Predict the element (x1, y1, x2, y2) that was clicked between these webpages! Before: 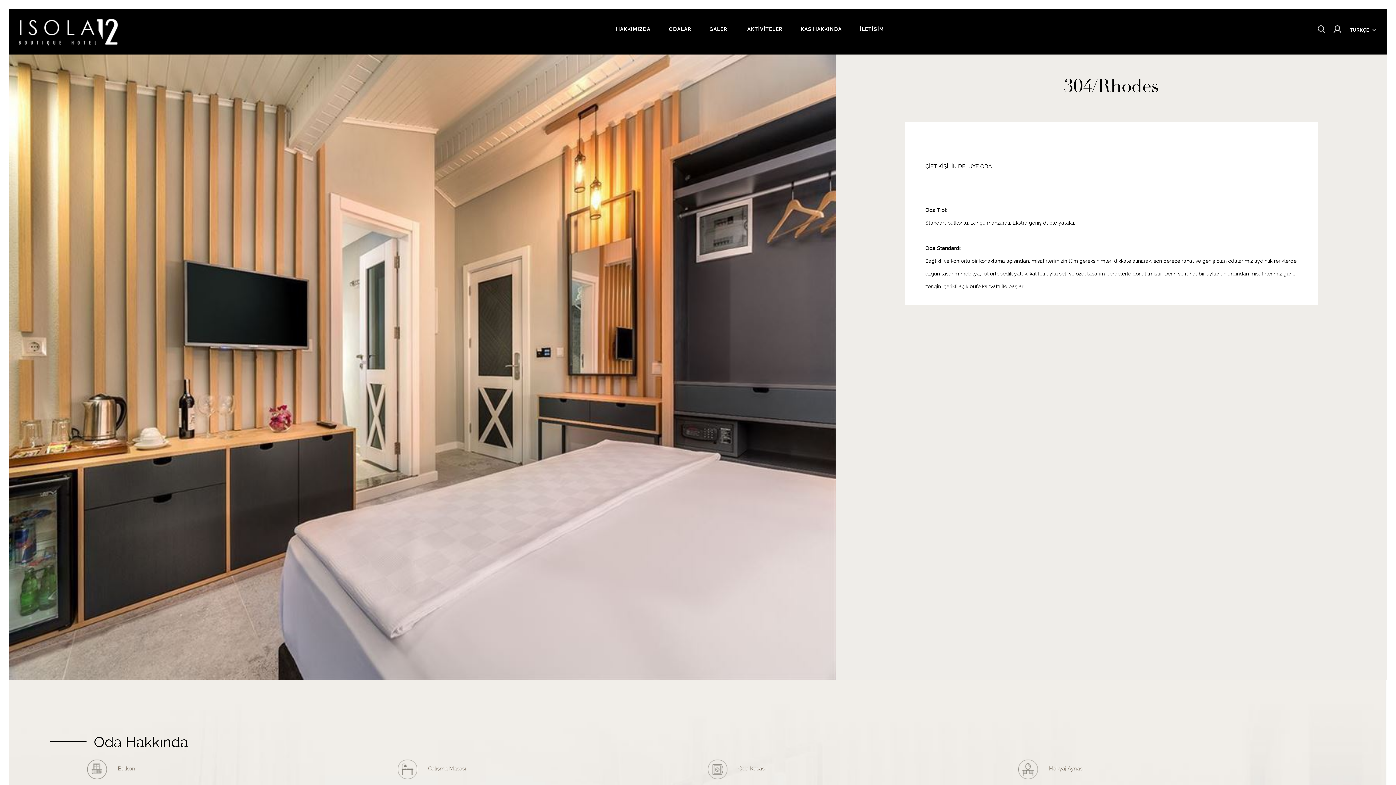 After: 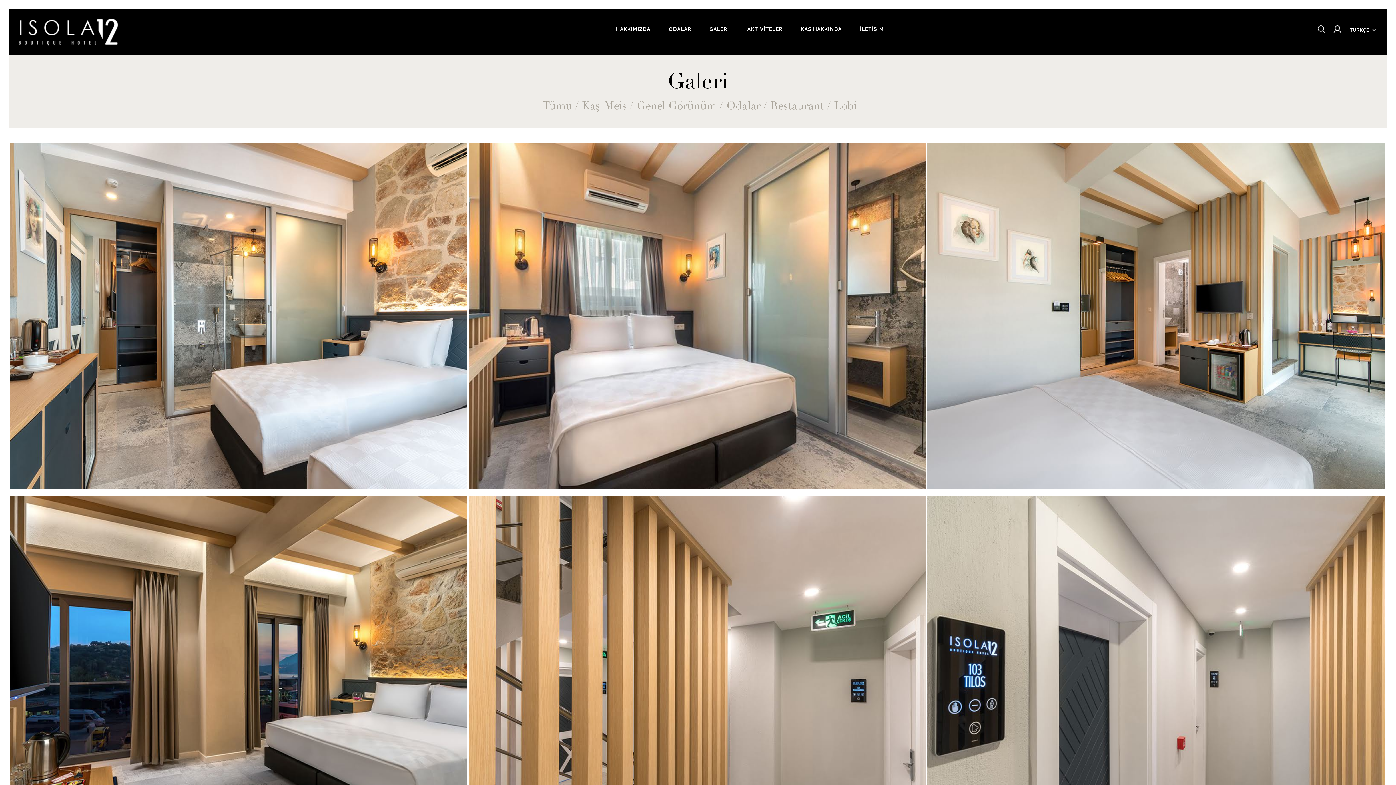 Action: label: GALERİ bbox: (709, 8, 729, 50)